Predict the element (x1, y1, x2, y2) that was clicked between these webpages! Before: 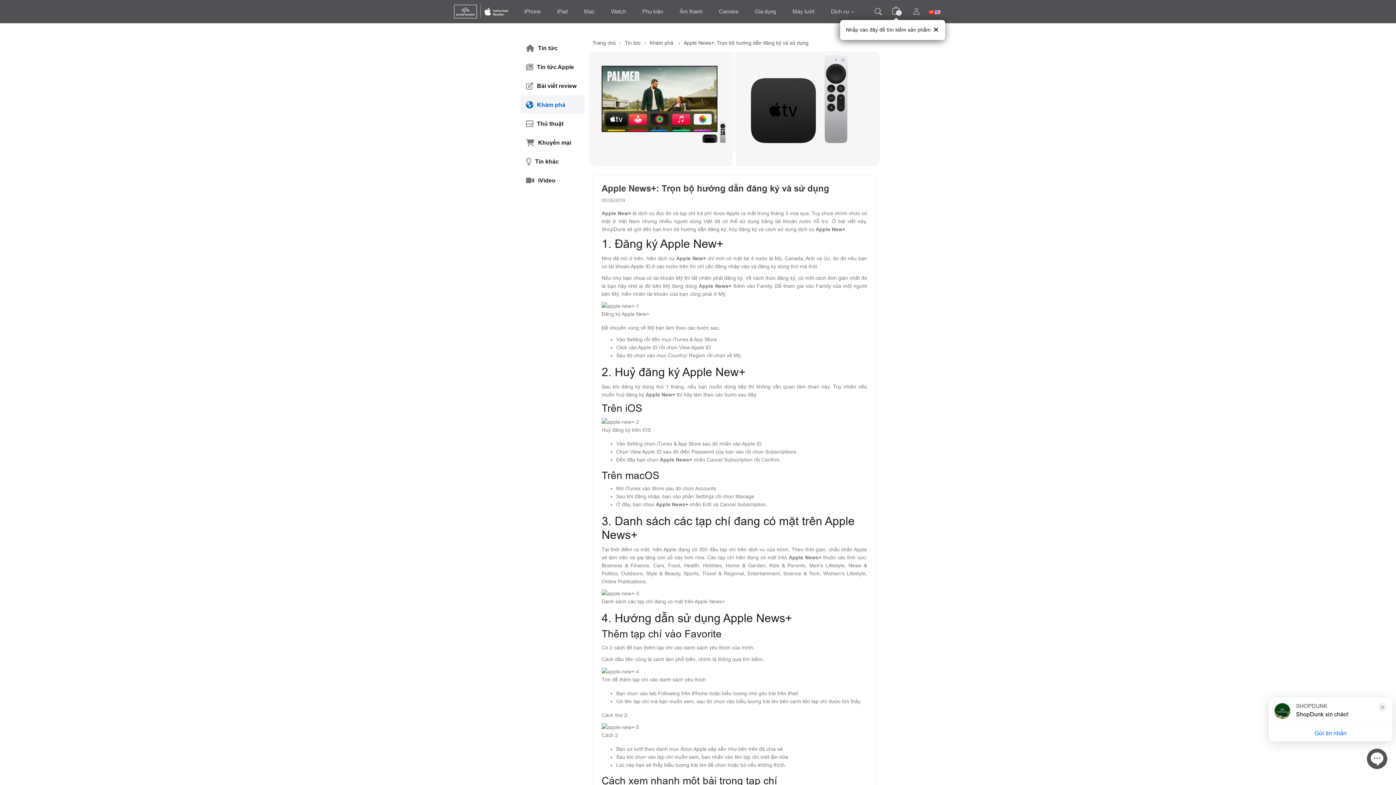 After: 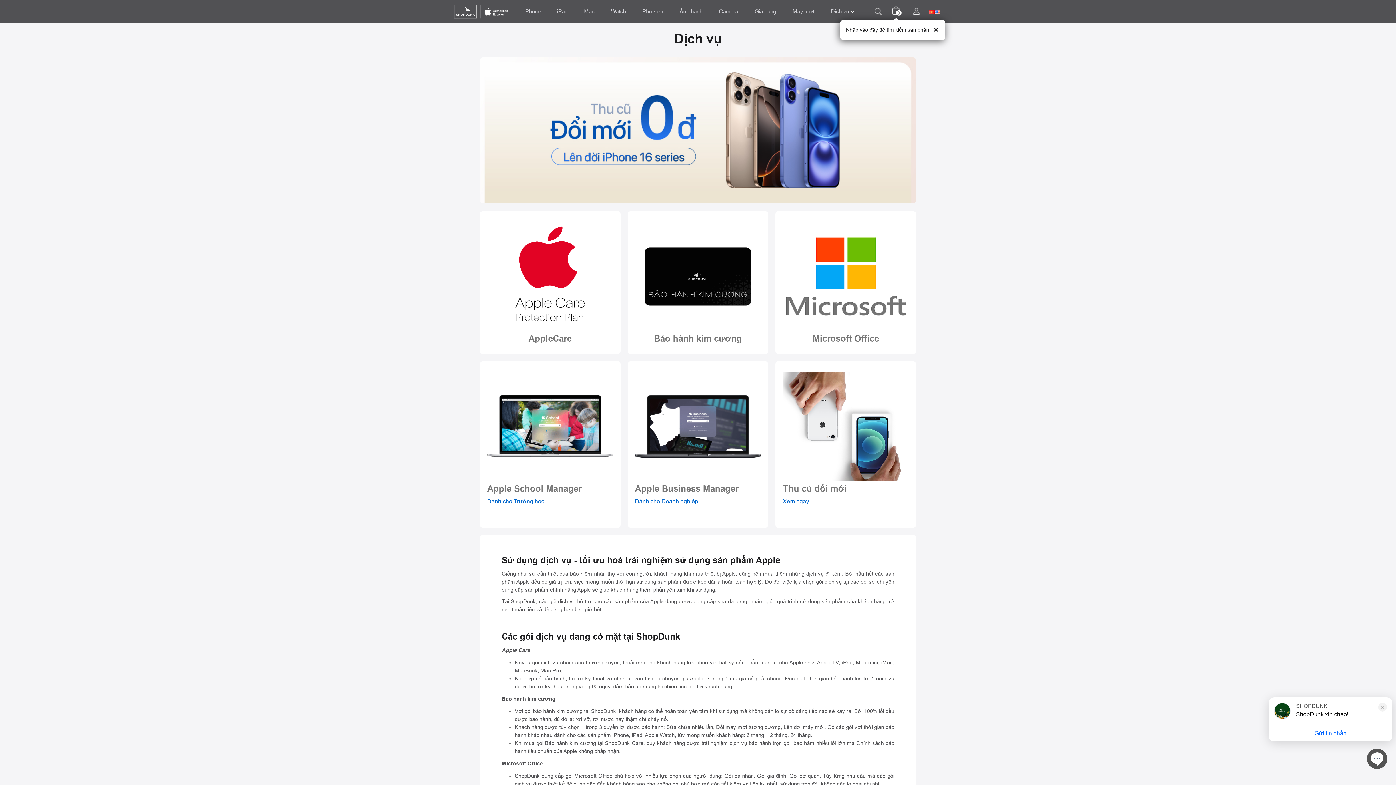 Action: label: Dịch vụ  bbox: (825, 0, 860, 23)